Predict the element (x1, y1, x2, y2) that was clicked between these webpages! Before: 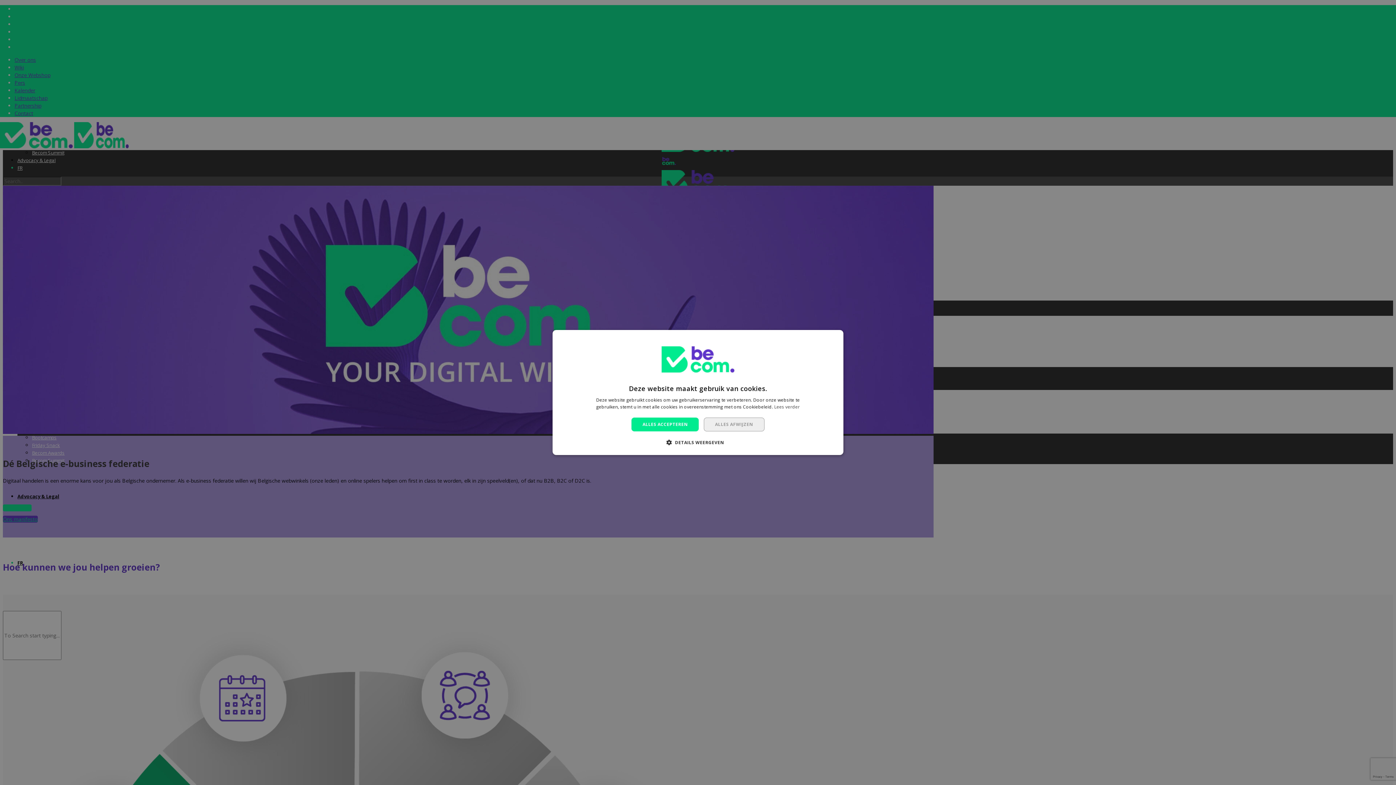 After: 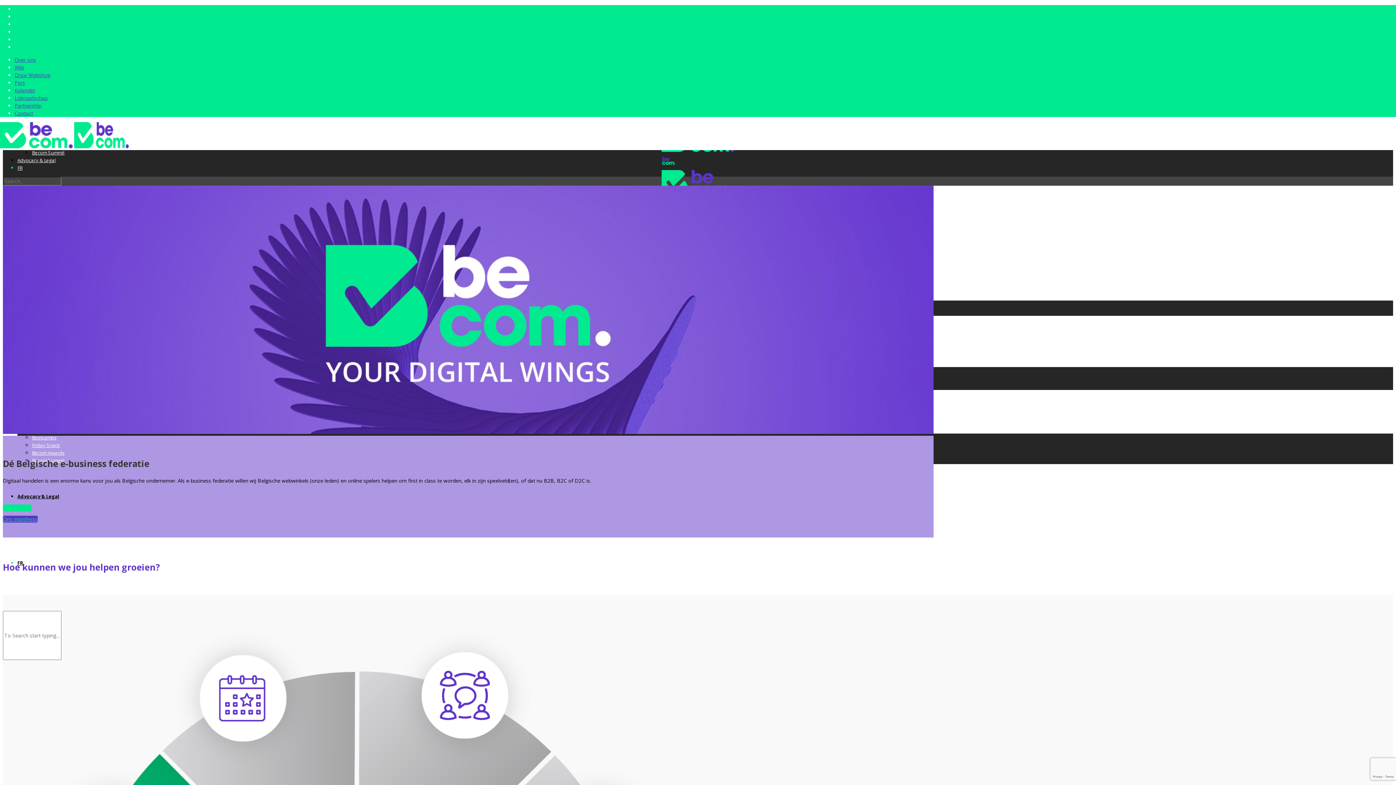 Action: bbox: (631, 417, 698, 431) label: ALLES ACCEPTEREN